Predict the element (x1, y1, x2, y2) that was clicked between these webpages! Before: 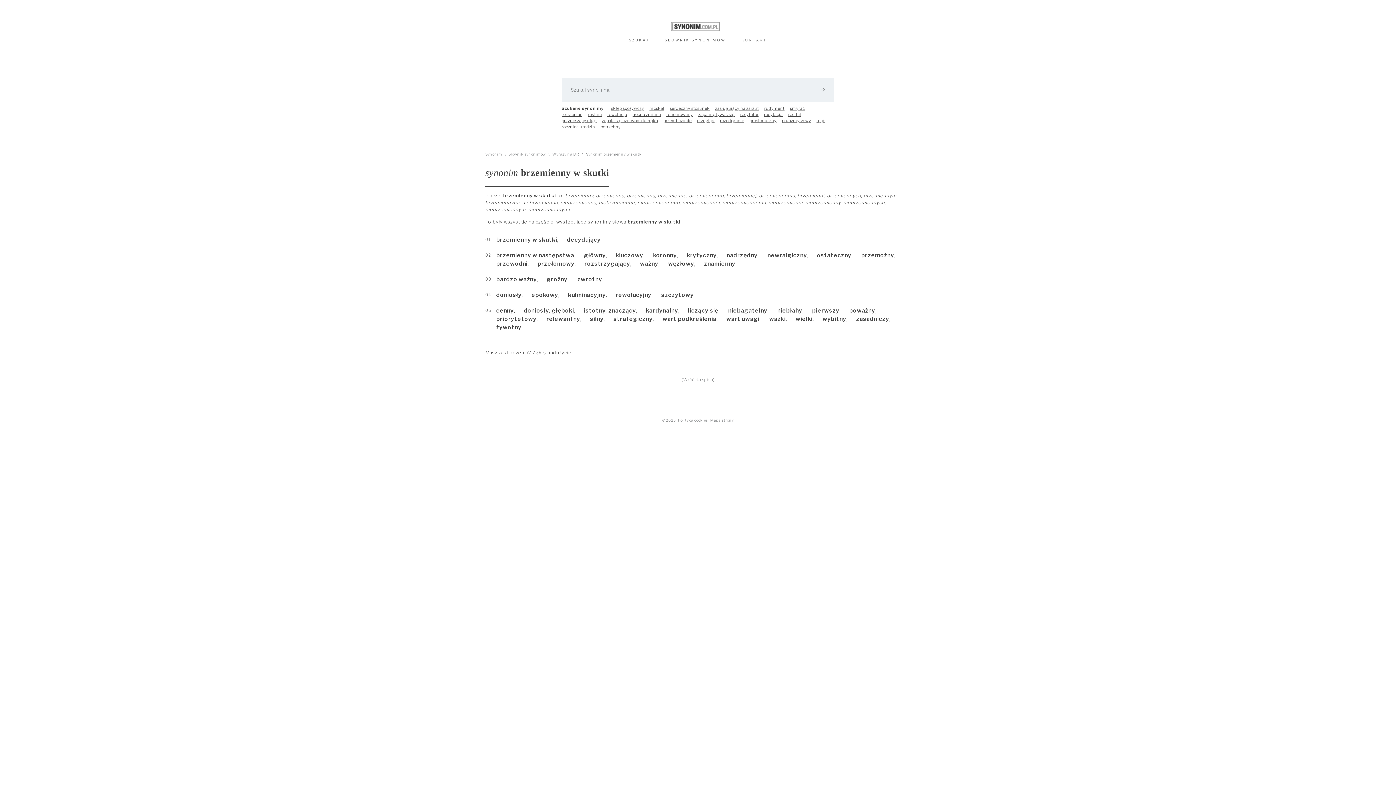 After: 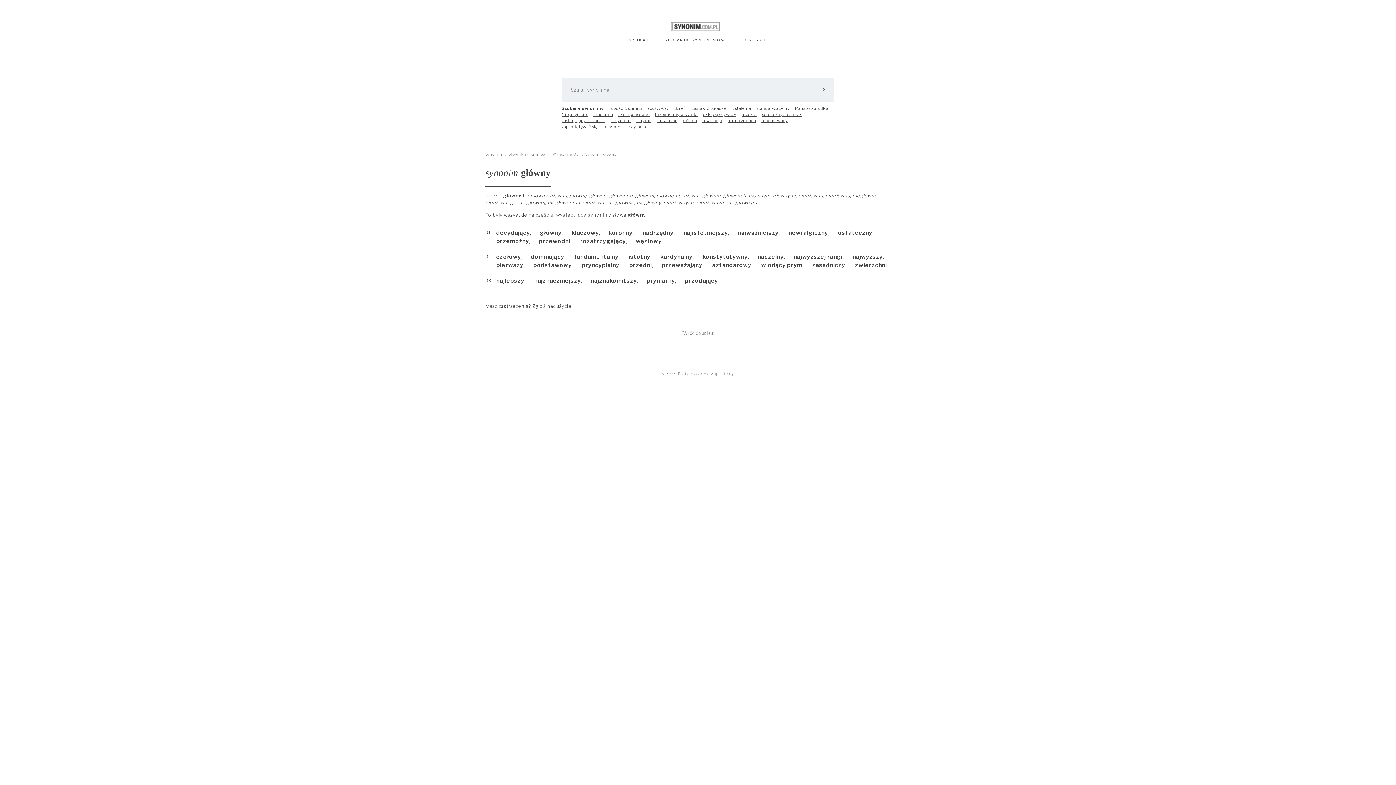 Action: bbox: (584, 252, 606, 258) label: główny